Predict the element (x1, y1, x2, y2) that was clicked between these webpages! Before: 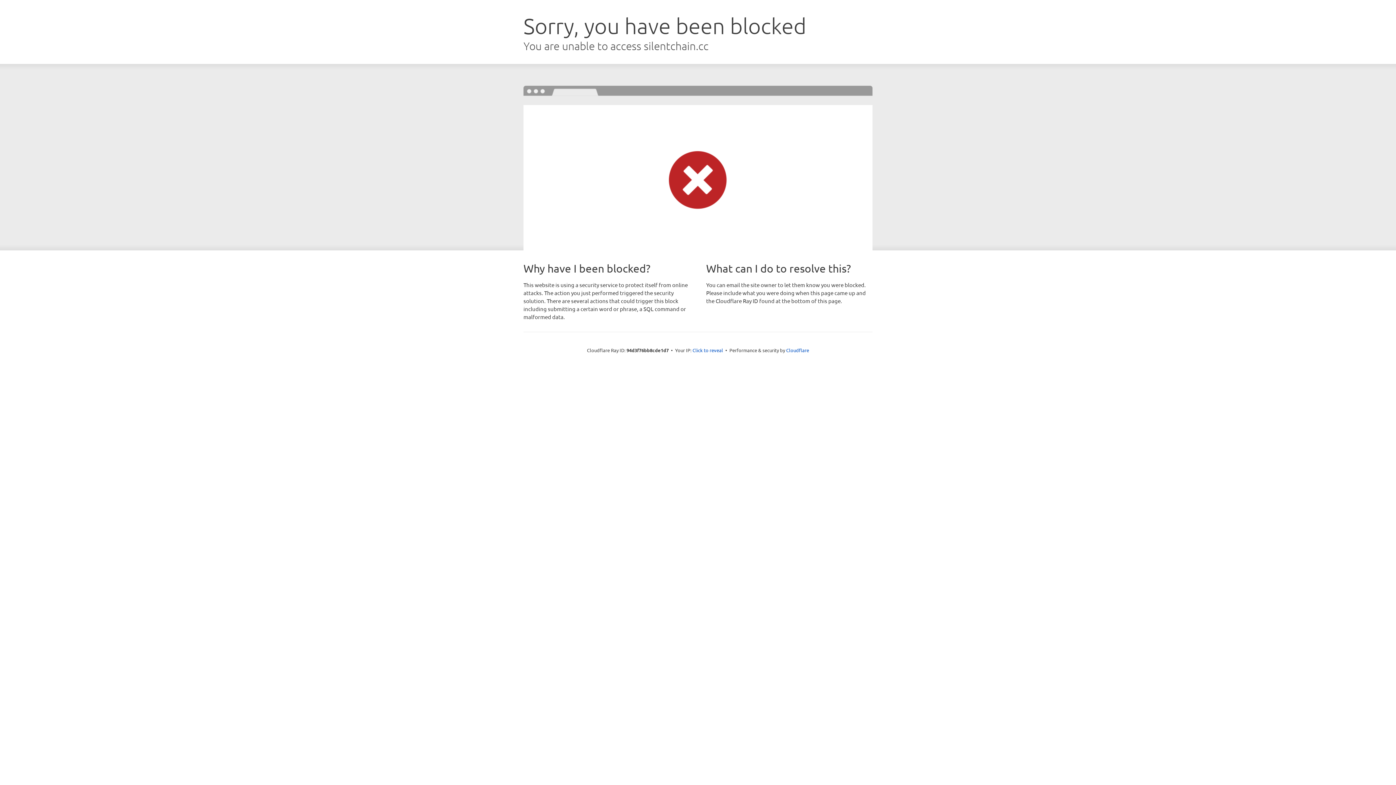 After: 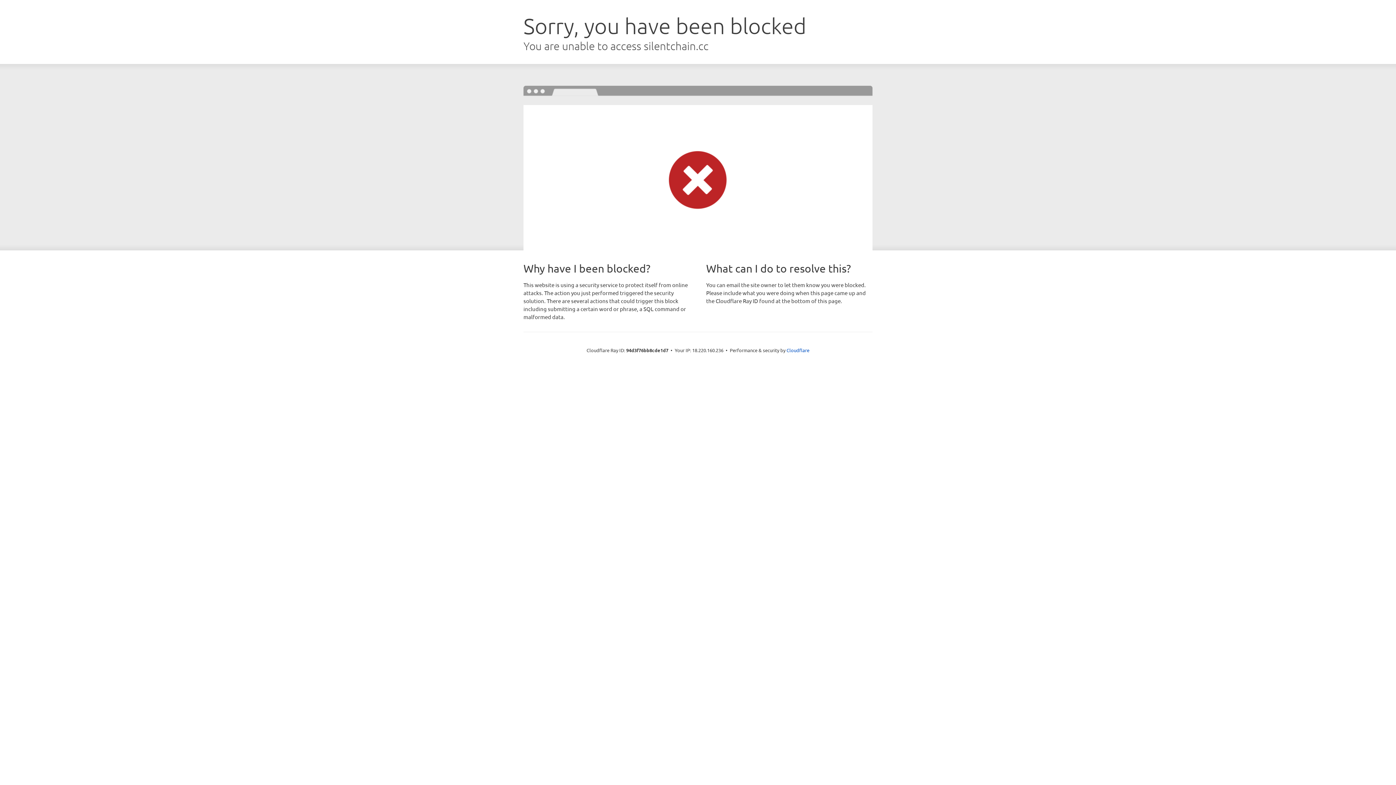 Action: bbox: (692, 346, 723, 353) label: Click to reveal